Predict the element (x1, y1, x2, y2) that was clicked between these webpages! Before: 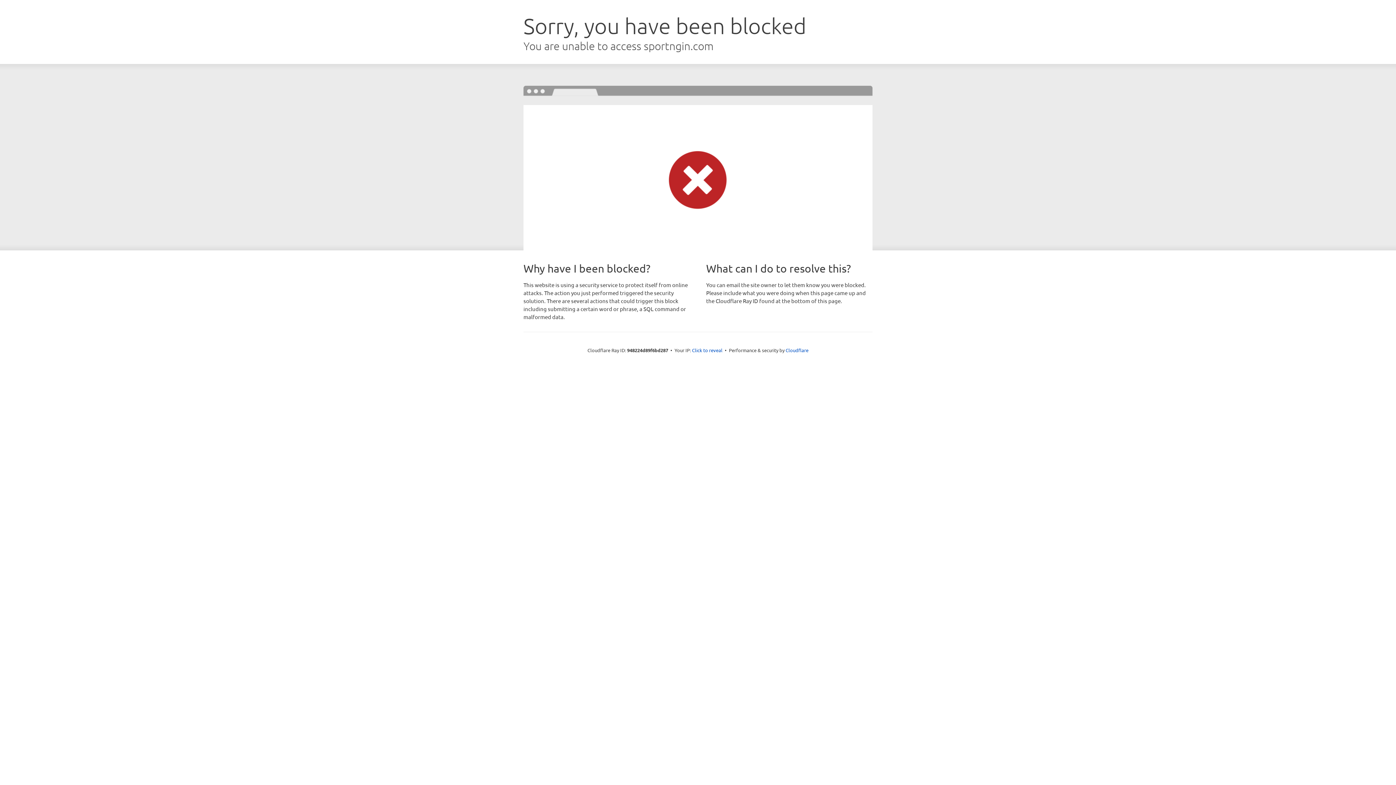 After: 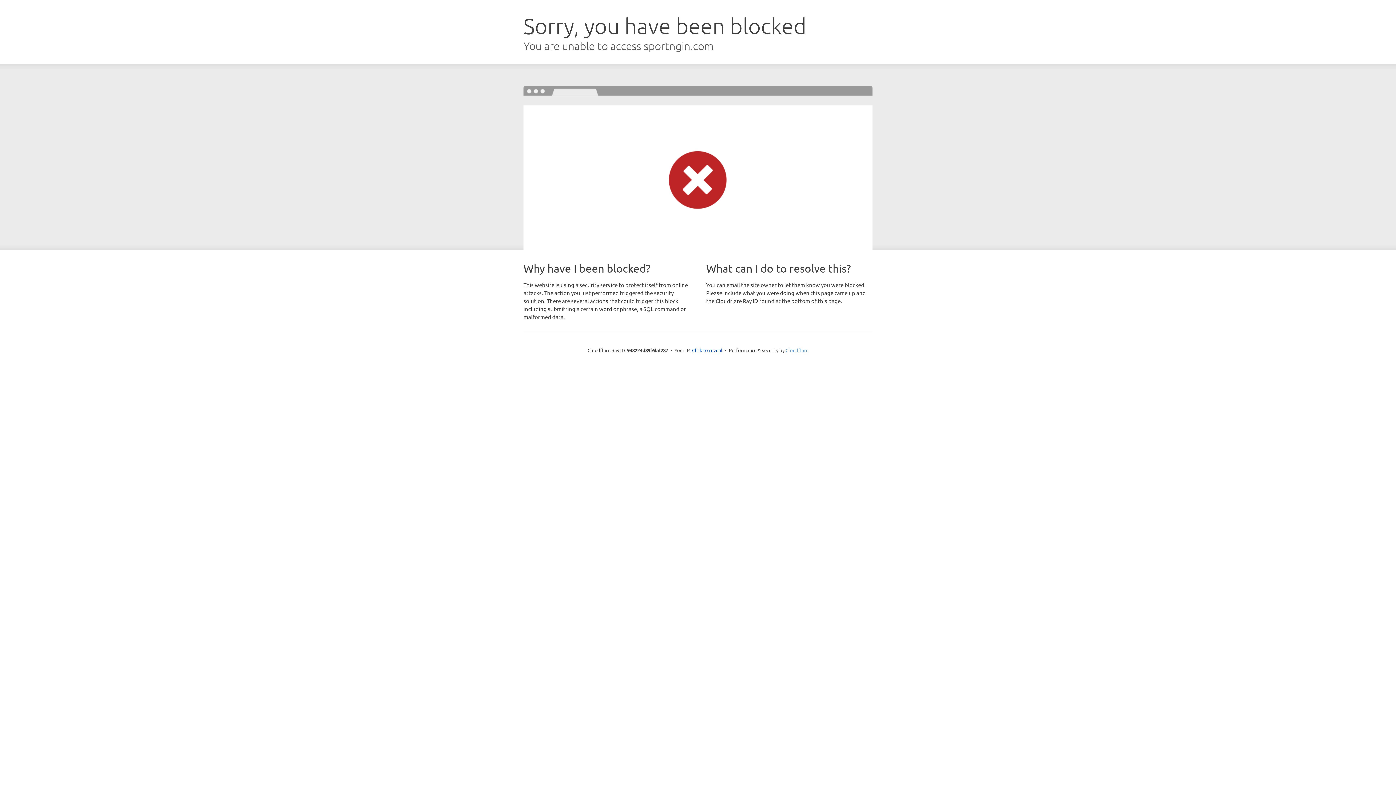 Action: bbox: (785, 347, 808, 353) label: Cloudflare